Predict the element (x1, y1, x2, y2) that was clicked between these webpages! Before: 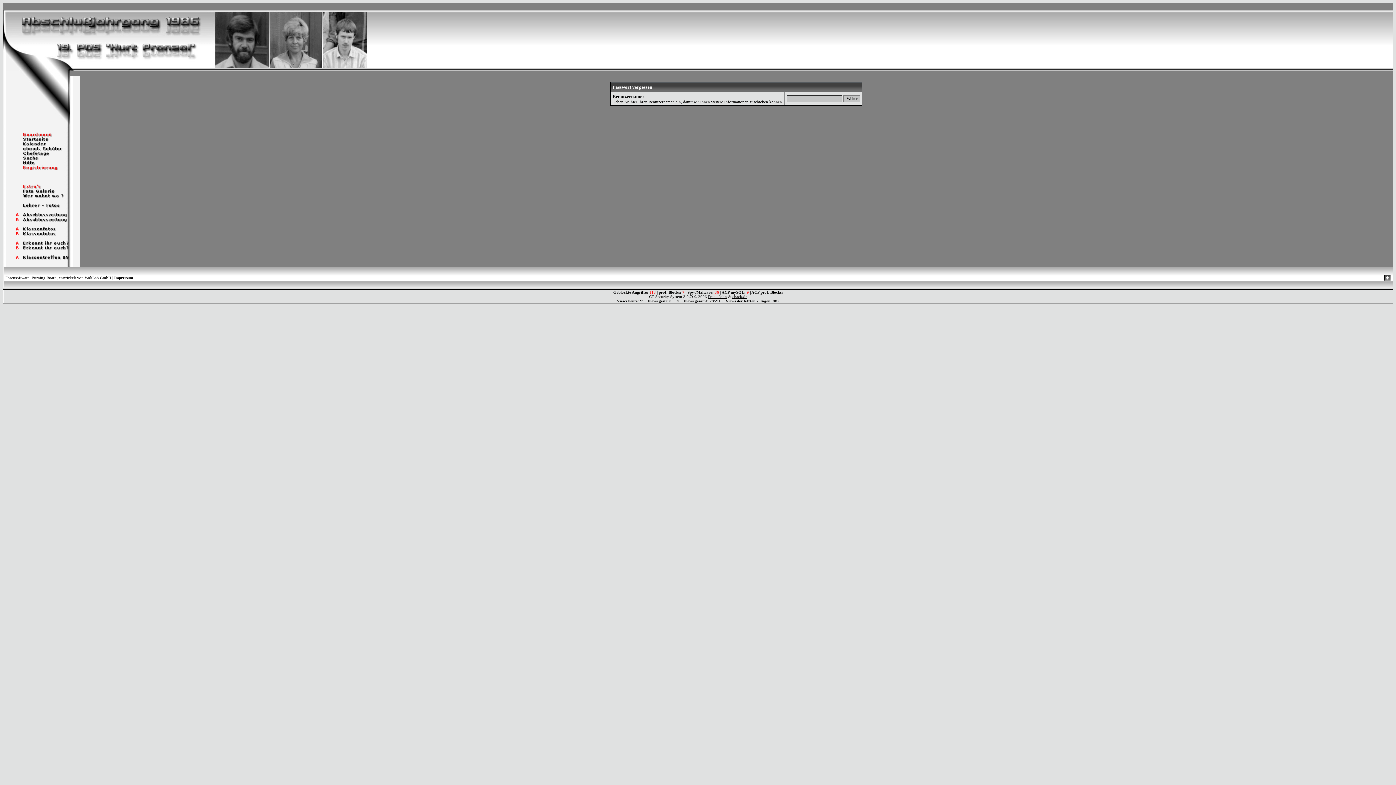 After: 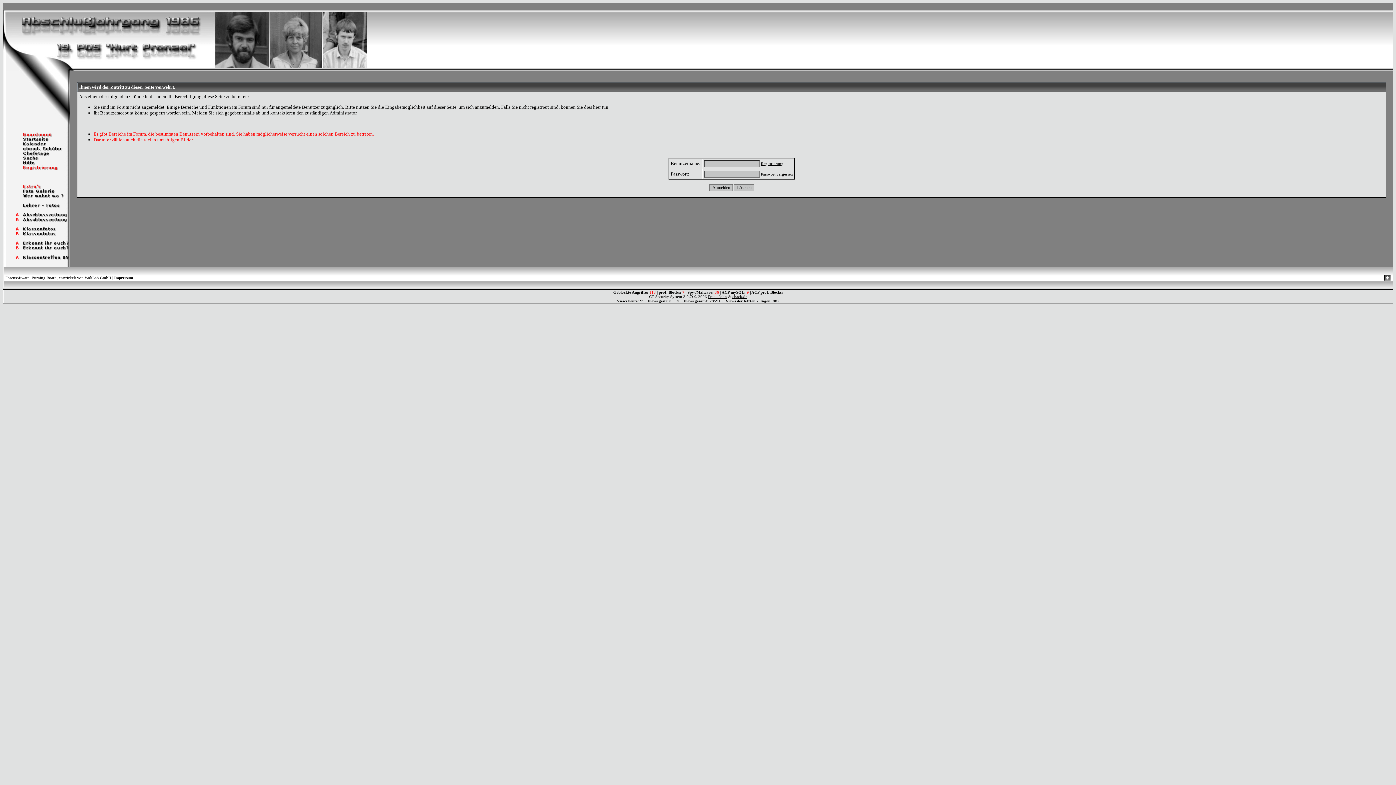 Action: bbox: (3, 141, 70, 147)